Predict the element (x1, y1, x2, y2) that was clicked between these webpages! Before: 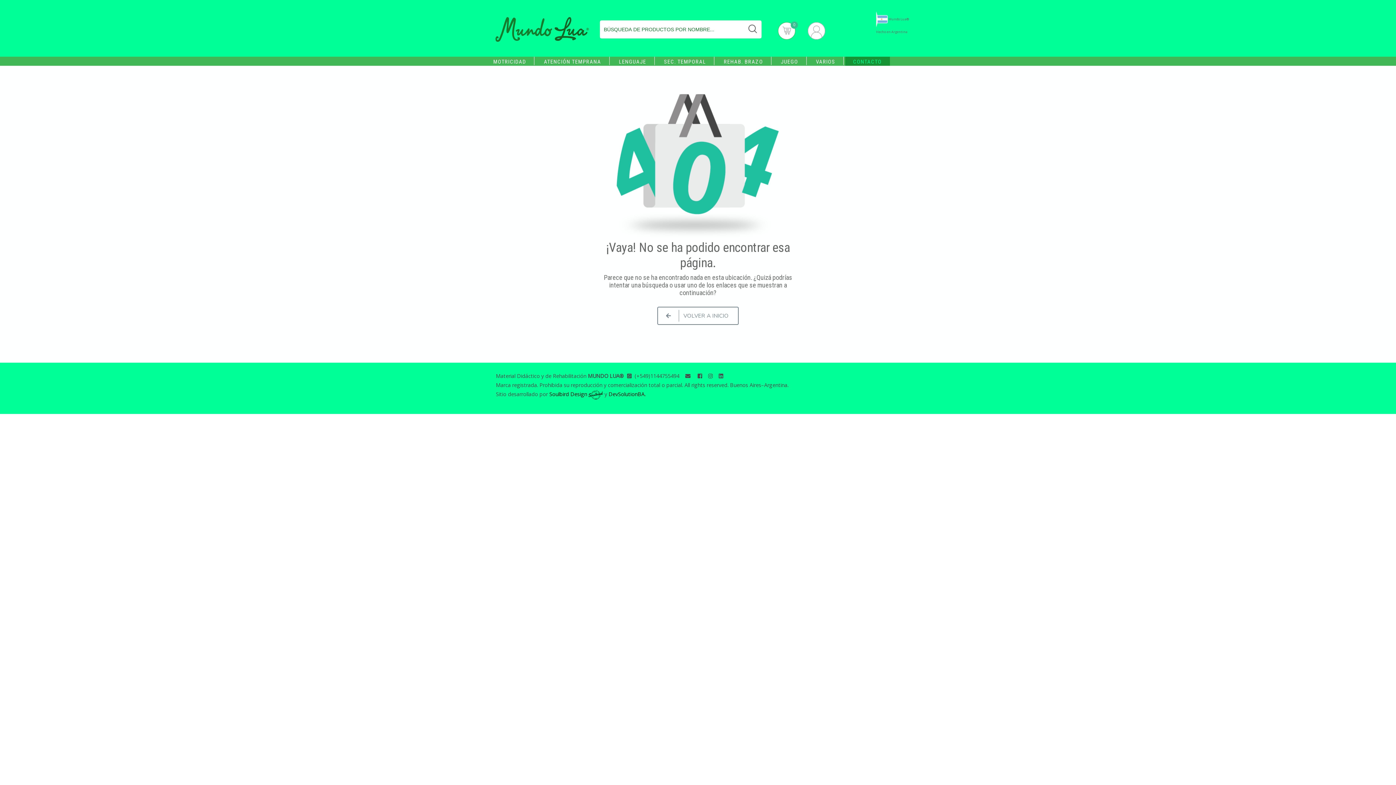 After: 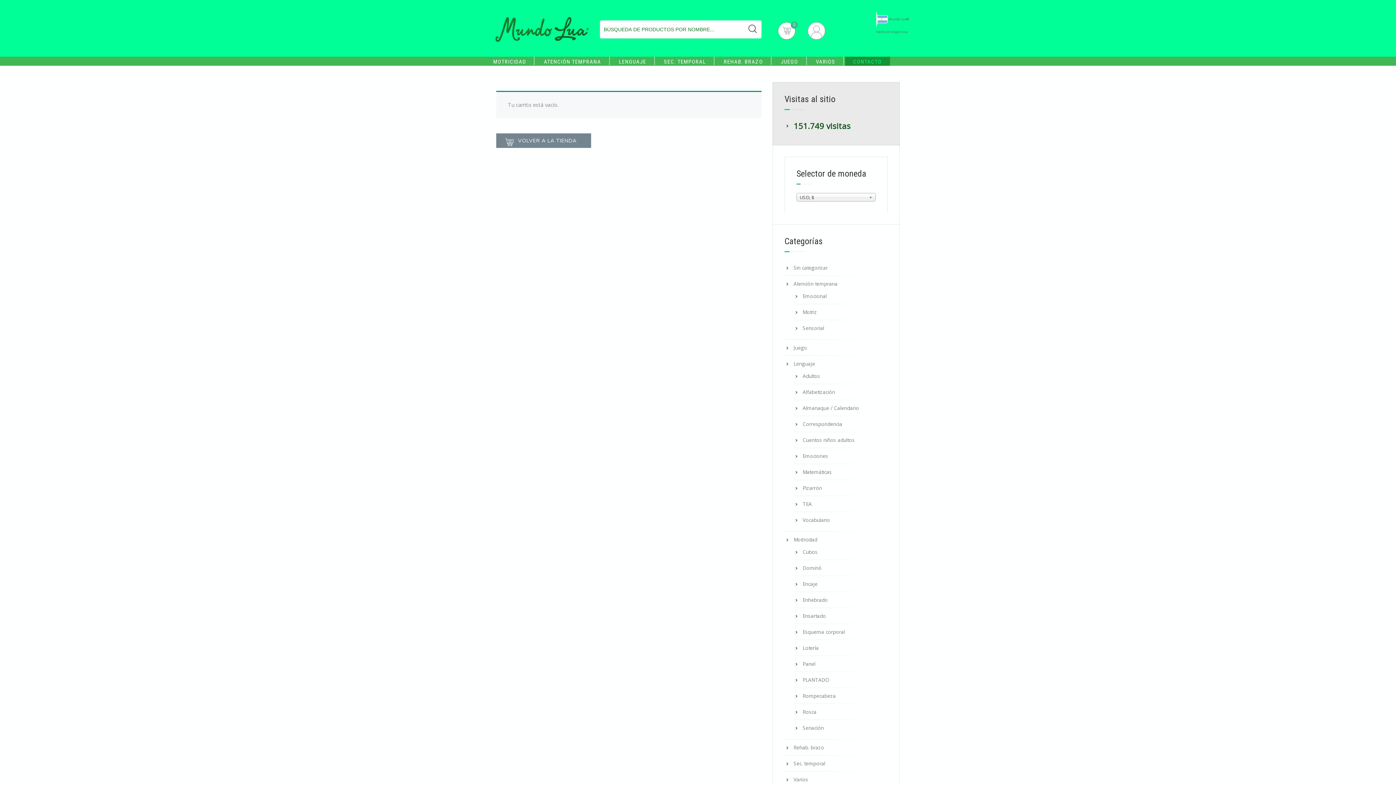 Action: bbox: (778, 22, 795, 39) label: 0